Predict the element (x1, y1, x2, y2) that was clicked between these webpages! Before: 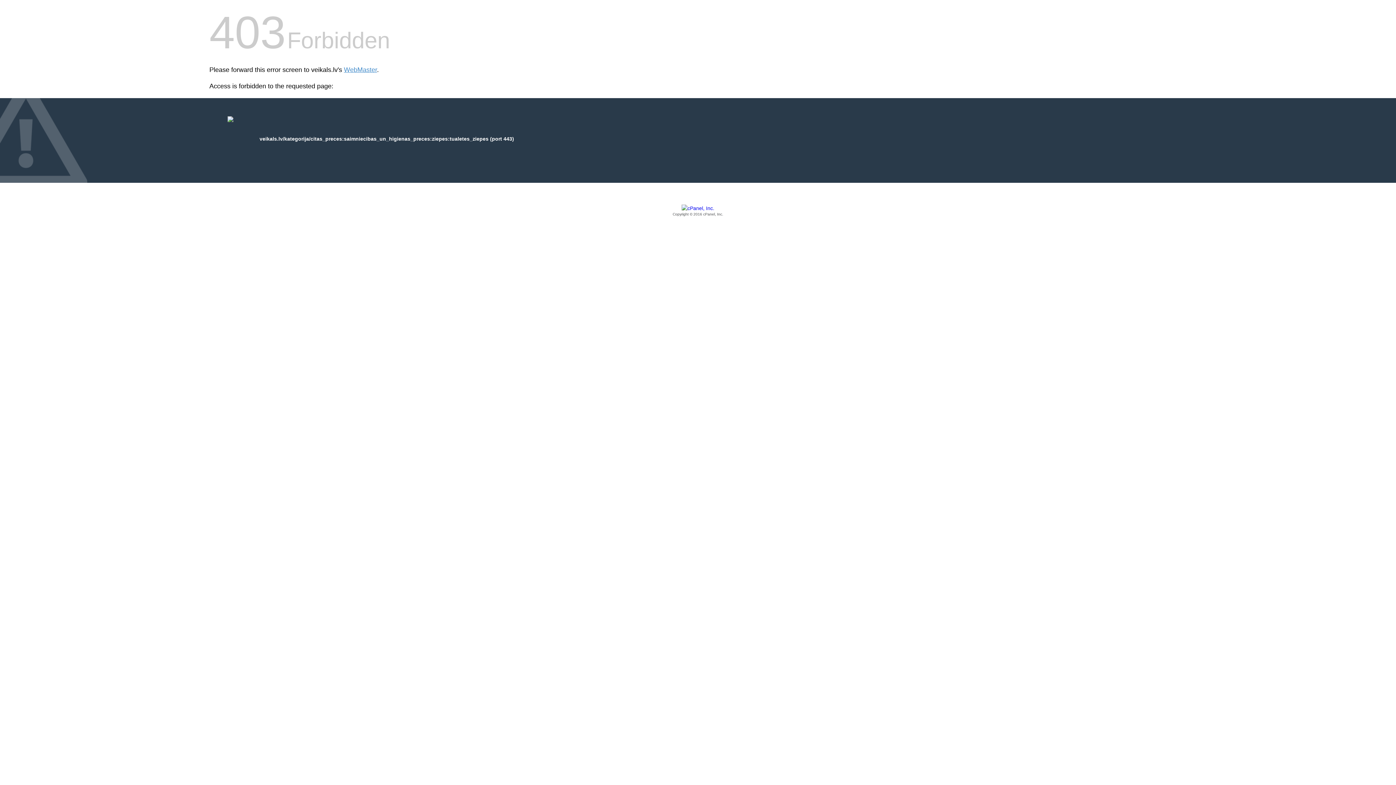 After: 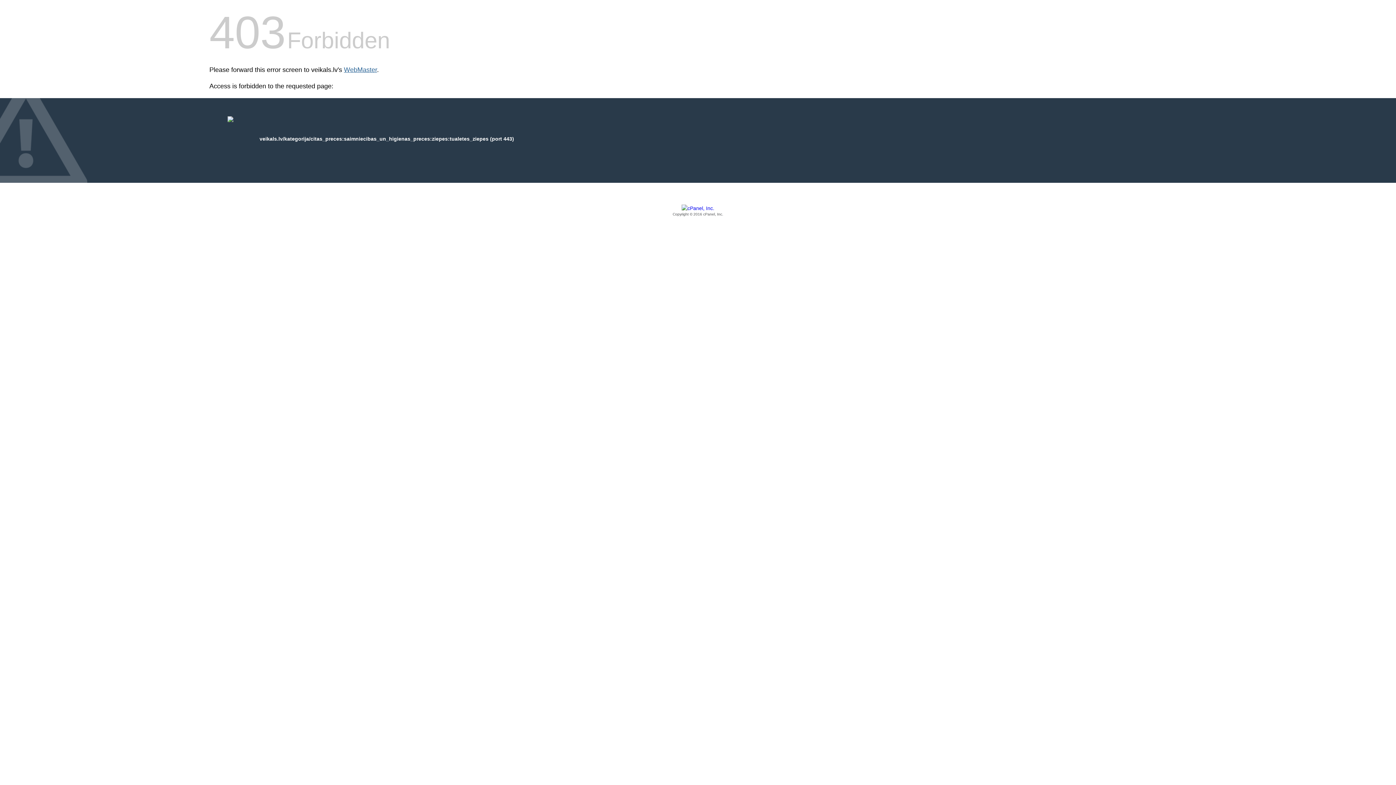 Action: bbox: (344, 66, 377, 73) label: WebMaster